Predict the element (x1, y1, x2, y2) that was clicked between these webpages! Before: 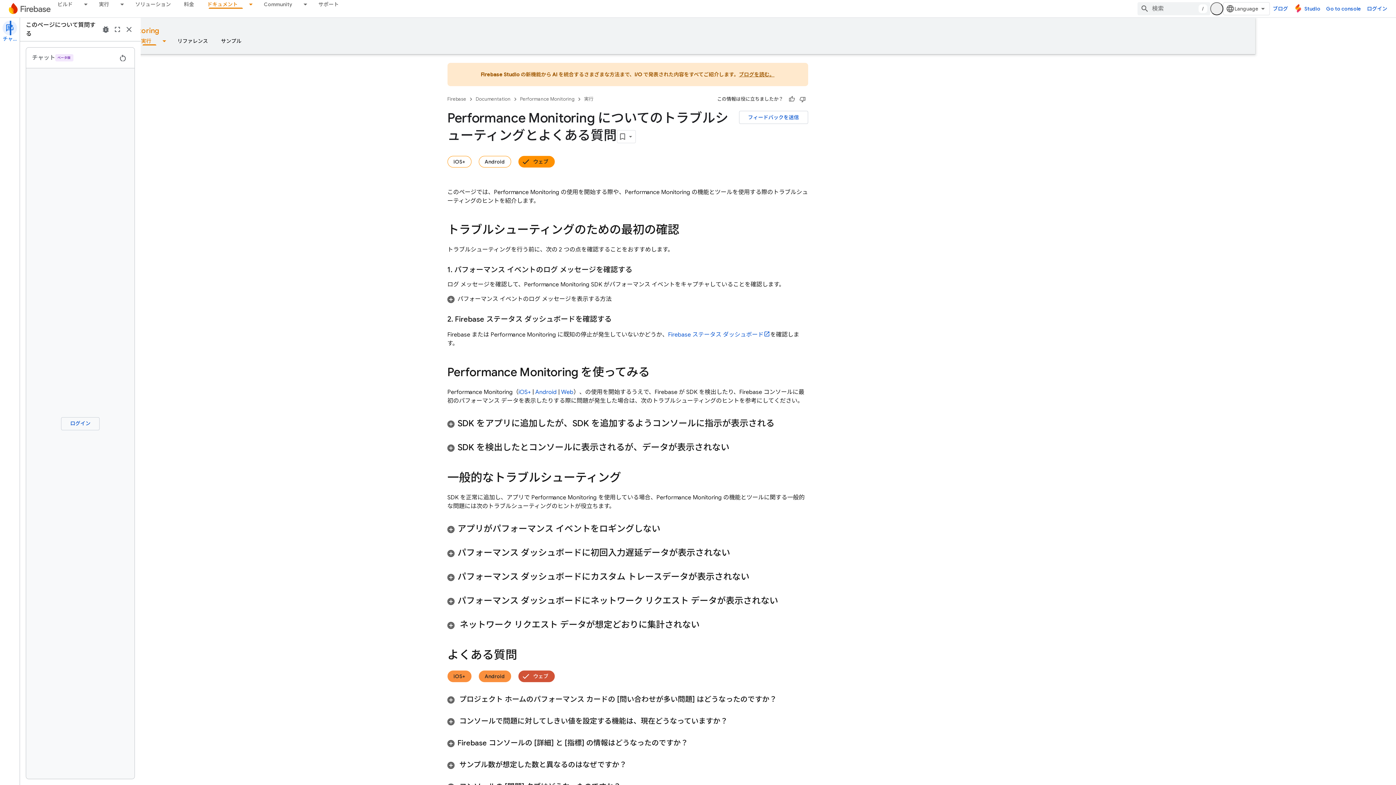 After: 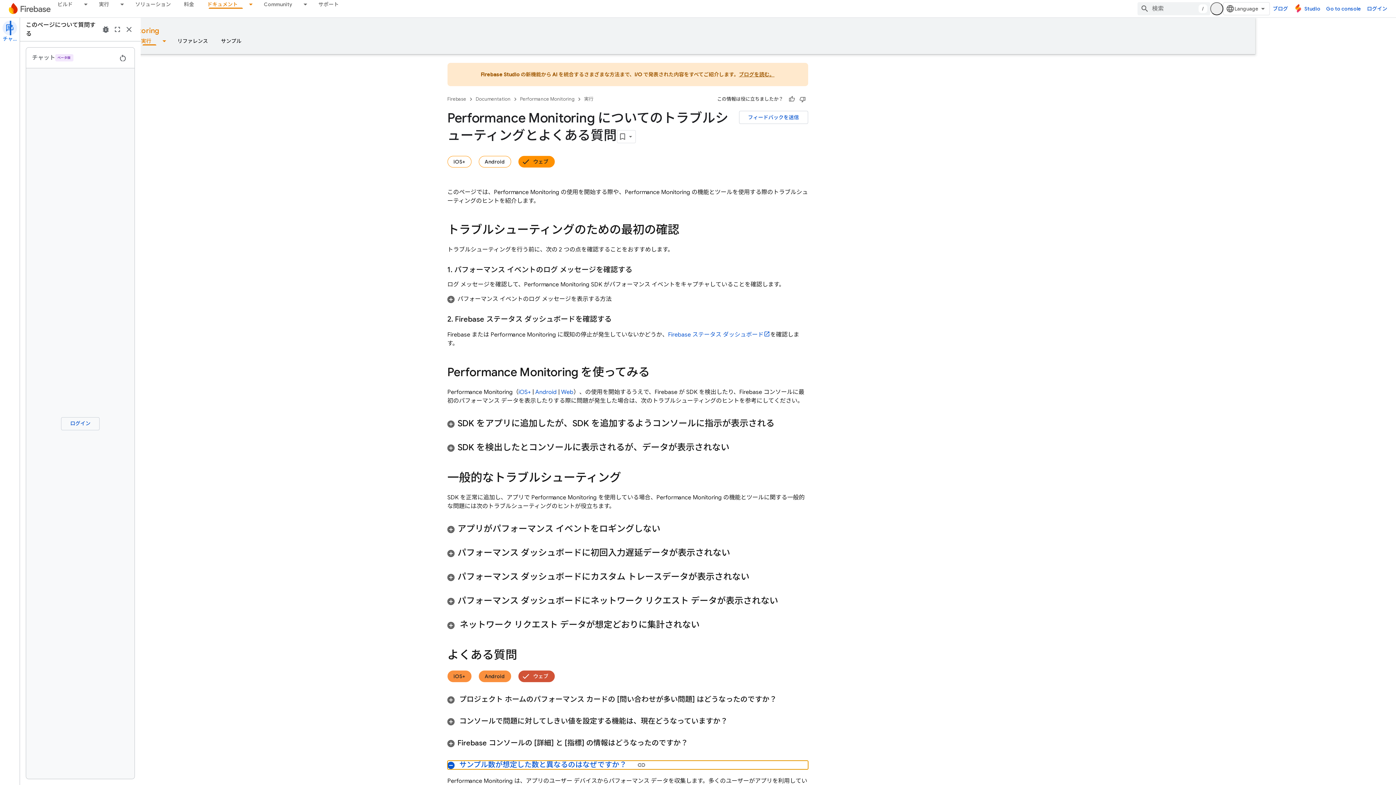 Action: label:  サンプル数が想定した数と異なるのはなぜですか？  bbox: (508, 761, 868, 769)